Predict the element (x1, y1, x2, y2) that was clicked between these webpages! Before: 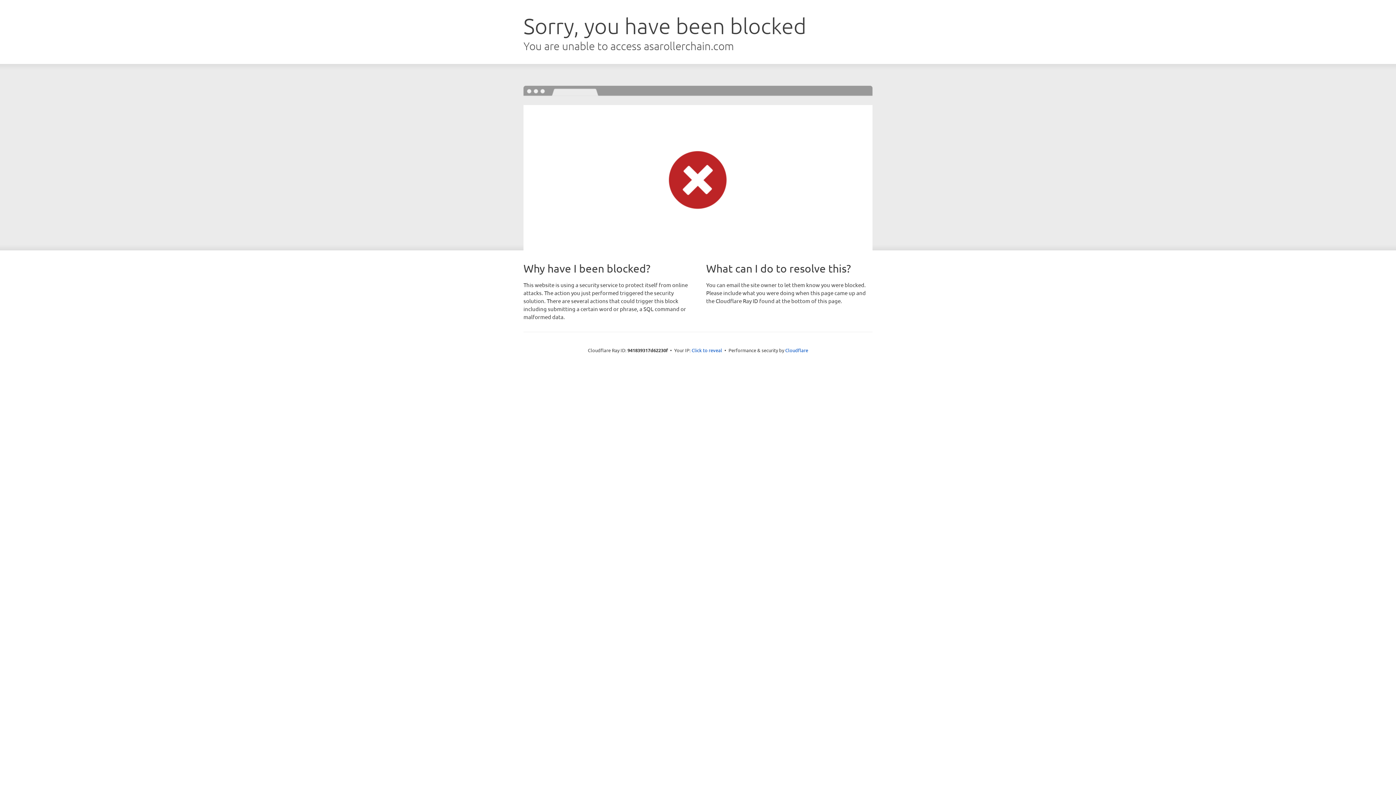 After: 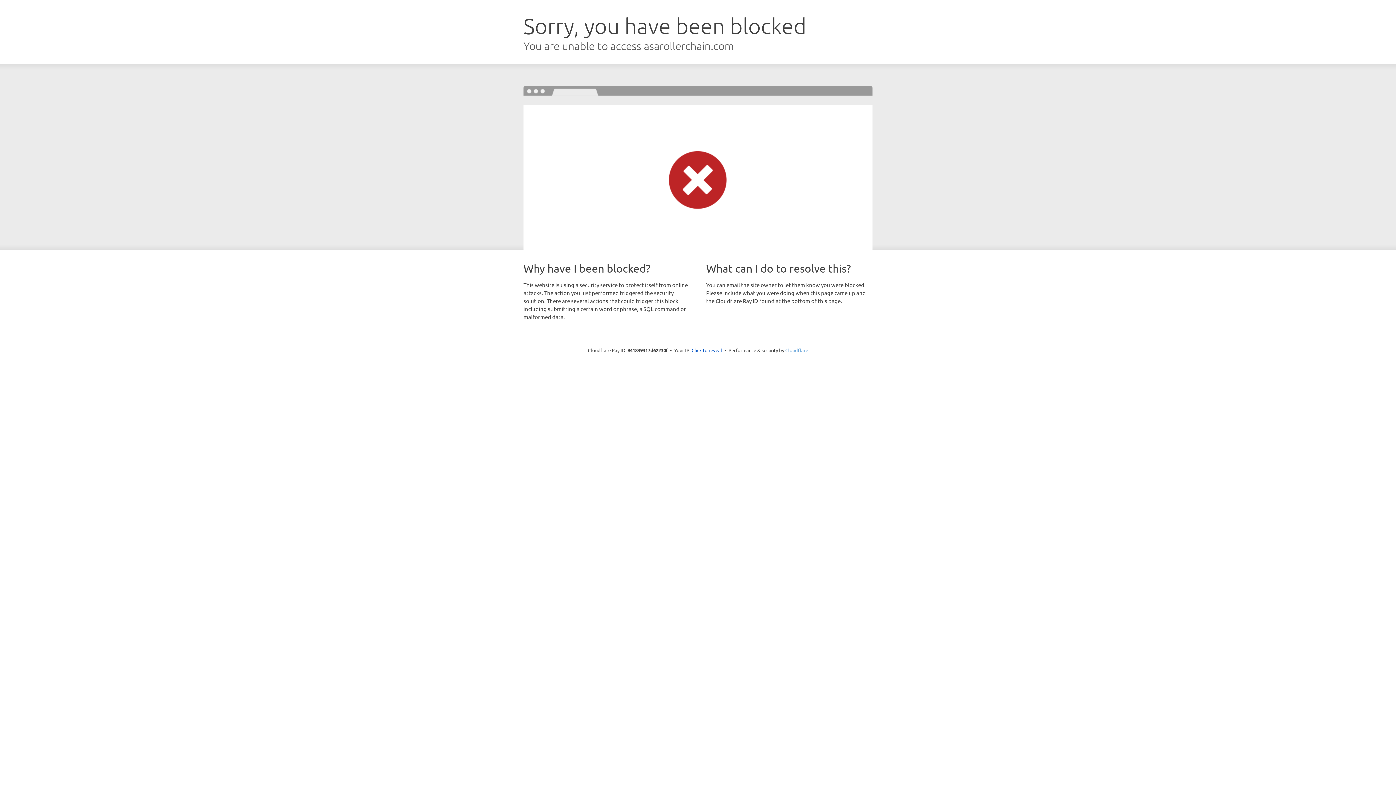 Action: bbox: (785, 347, 808, 353) label: Cloudflare